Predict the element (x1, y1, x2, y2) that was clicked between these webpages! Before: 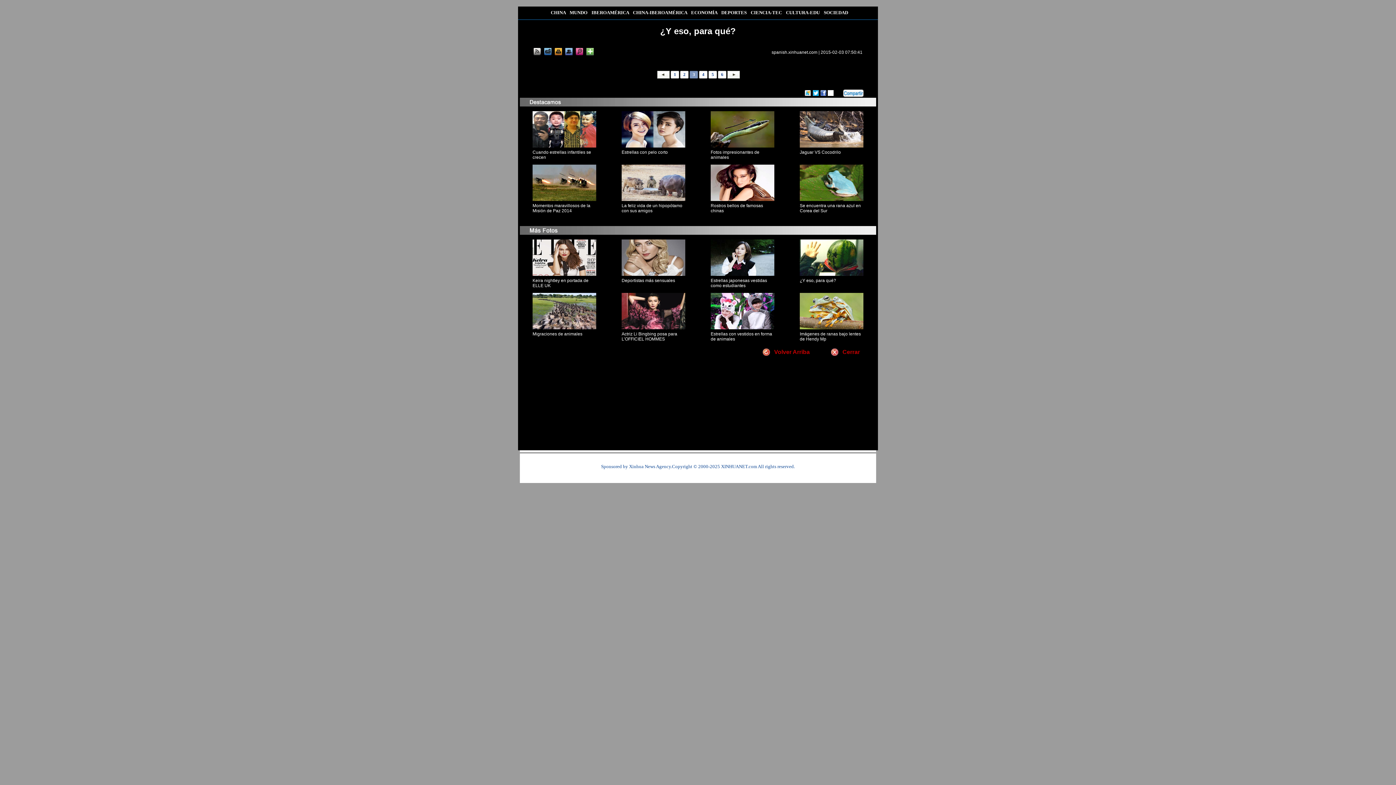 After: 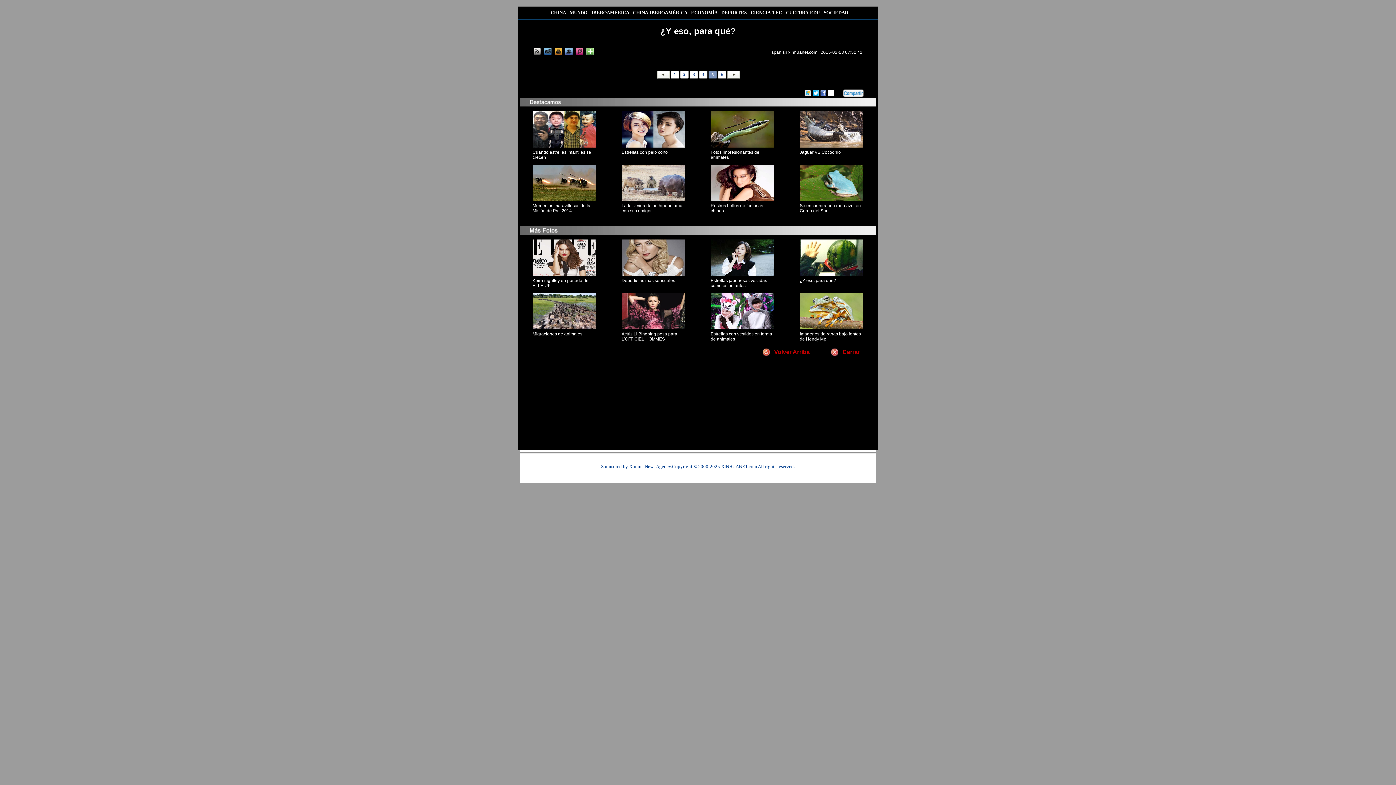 Action: bbox: (708, 70, 717, 78) label: 5